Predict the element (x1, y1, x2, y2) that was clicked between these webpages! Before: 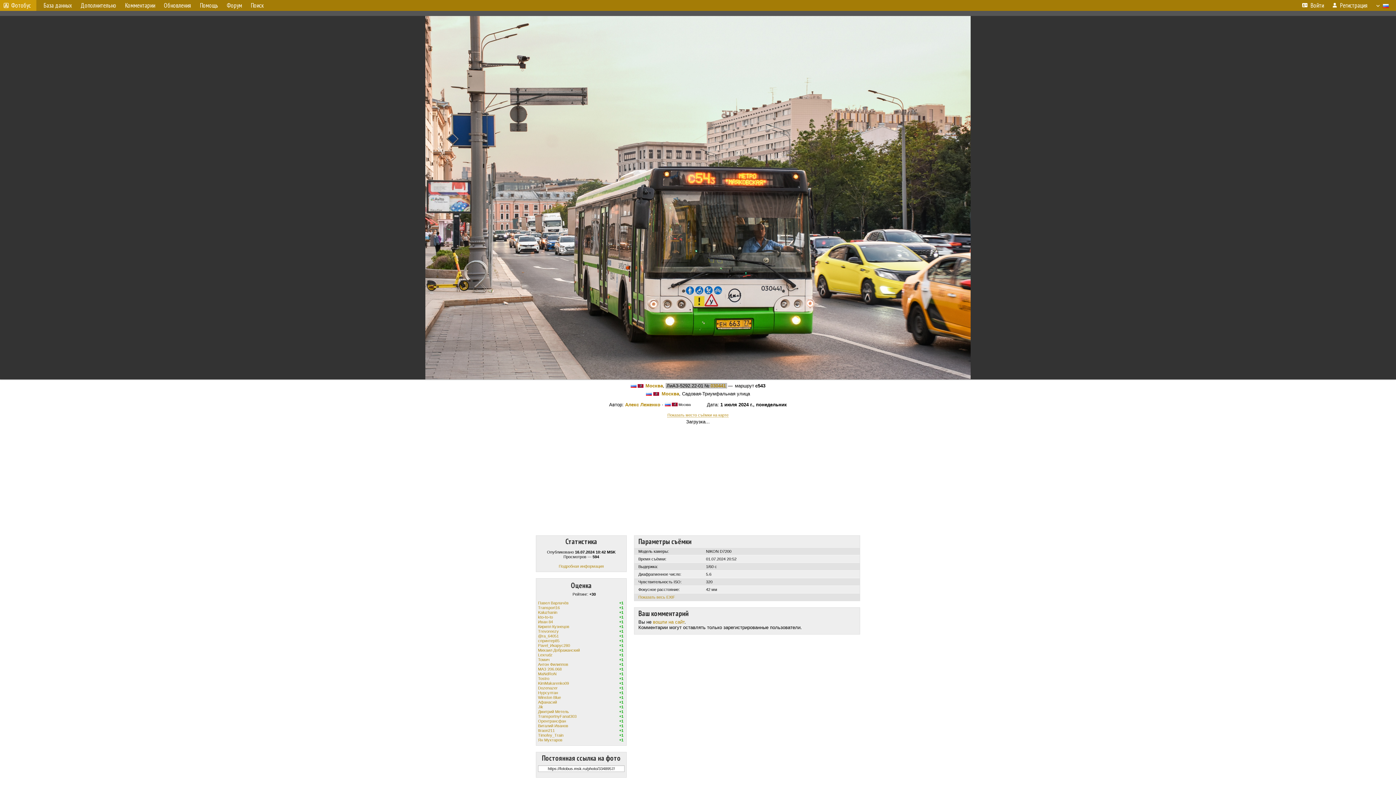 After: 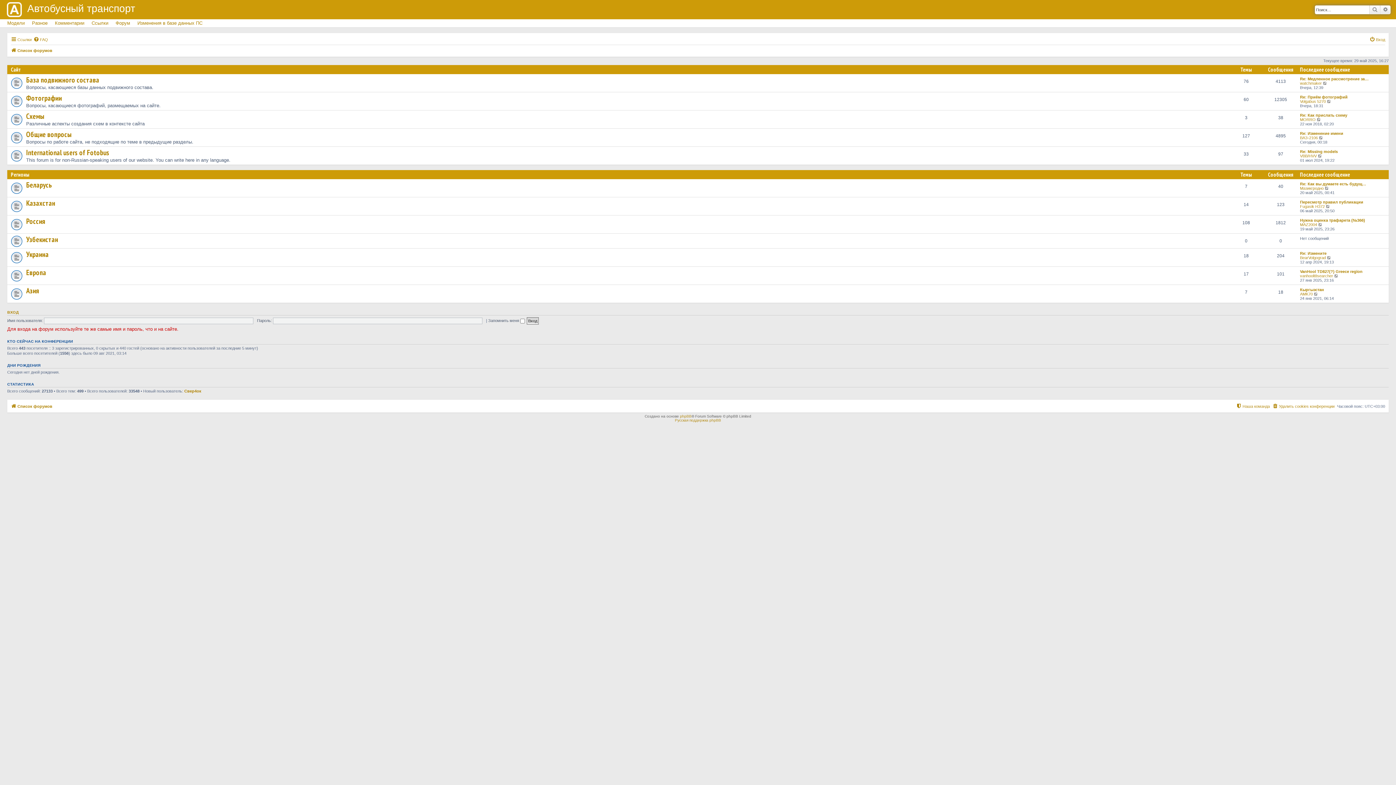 Action: bbox: (222, 0, 246, 10) label: Форум